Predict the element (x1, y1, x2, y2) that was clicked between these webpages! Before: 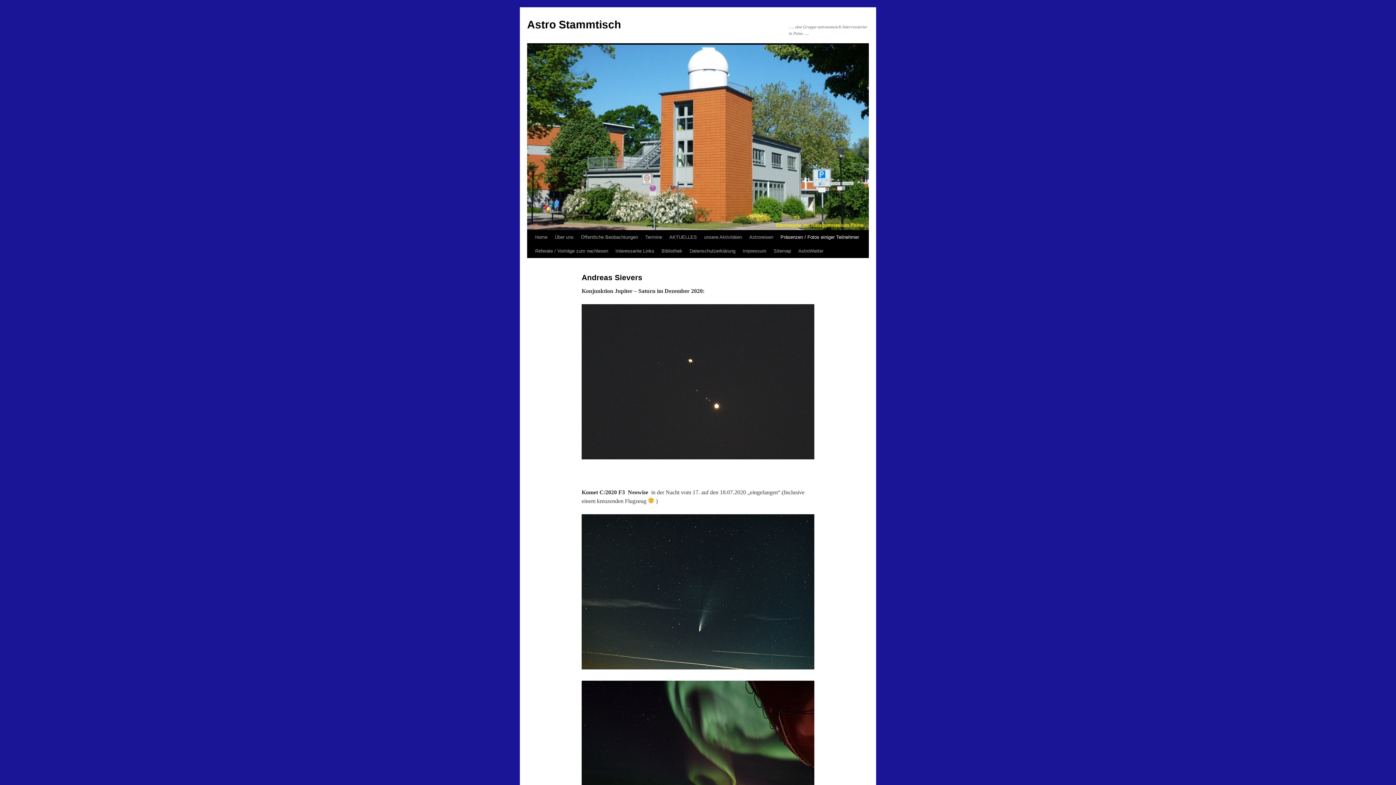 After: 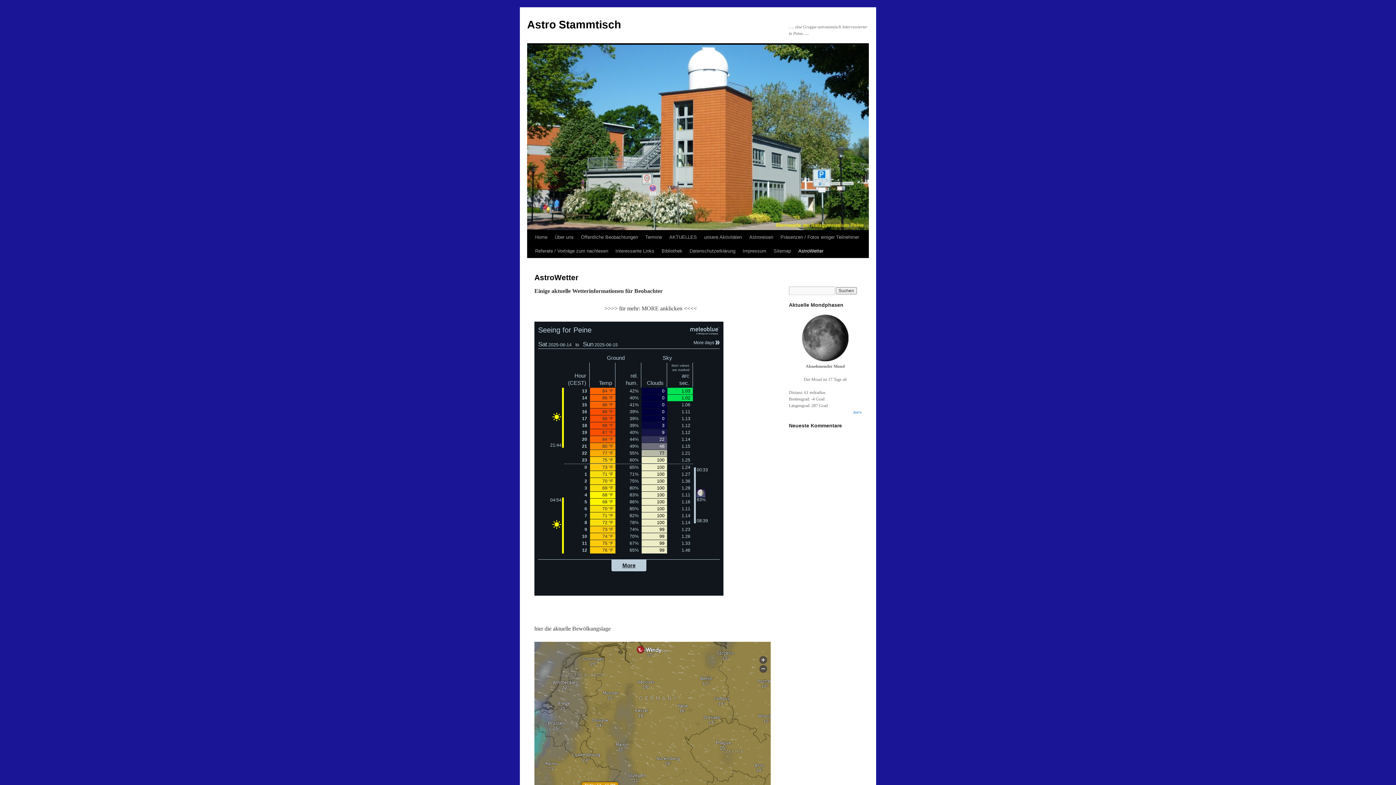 Action: bbox: (794, 244, 827, 258) label: AstroWetter